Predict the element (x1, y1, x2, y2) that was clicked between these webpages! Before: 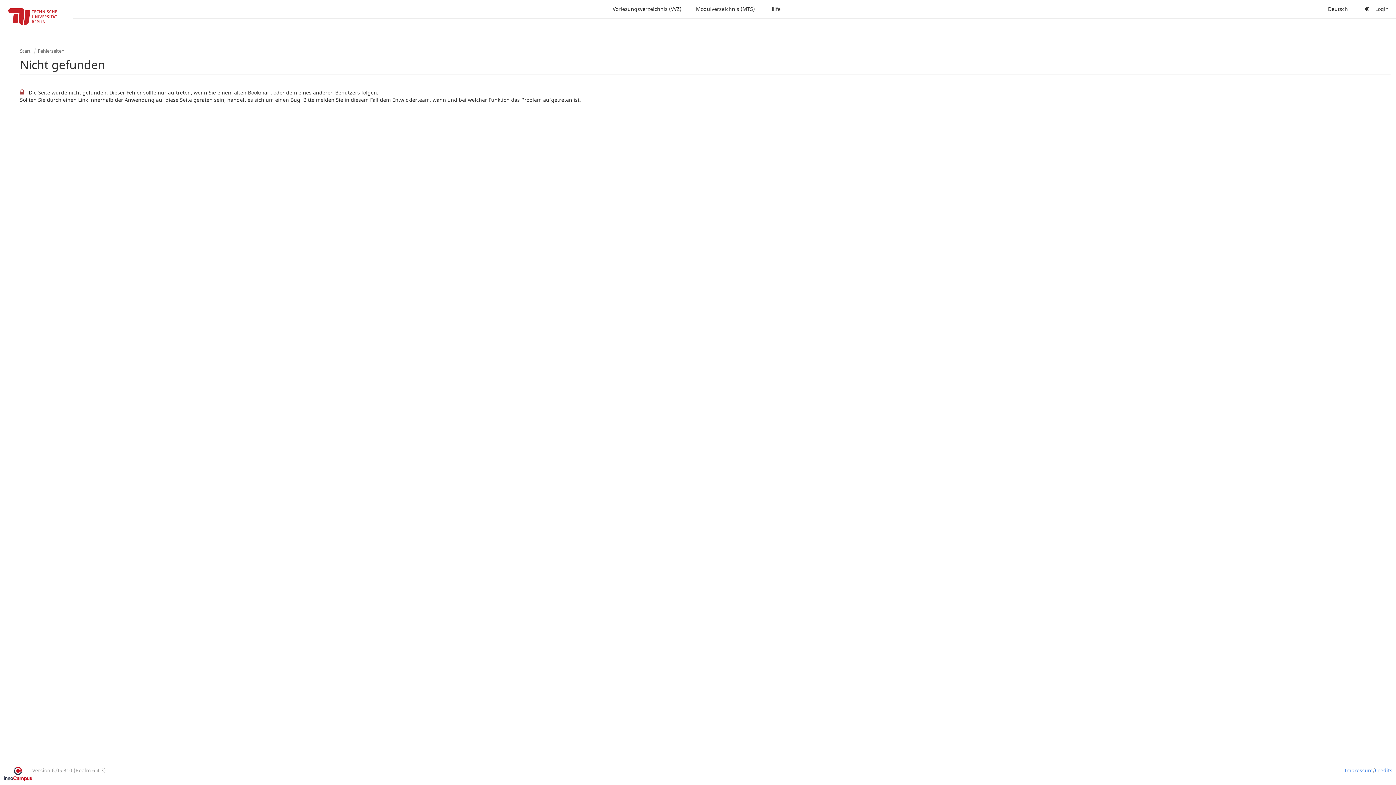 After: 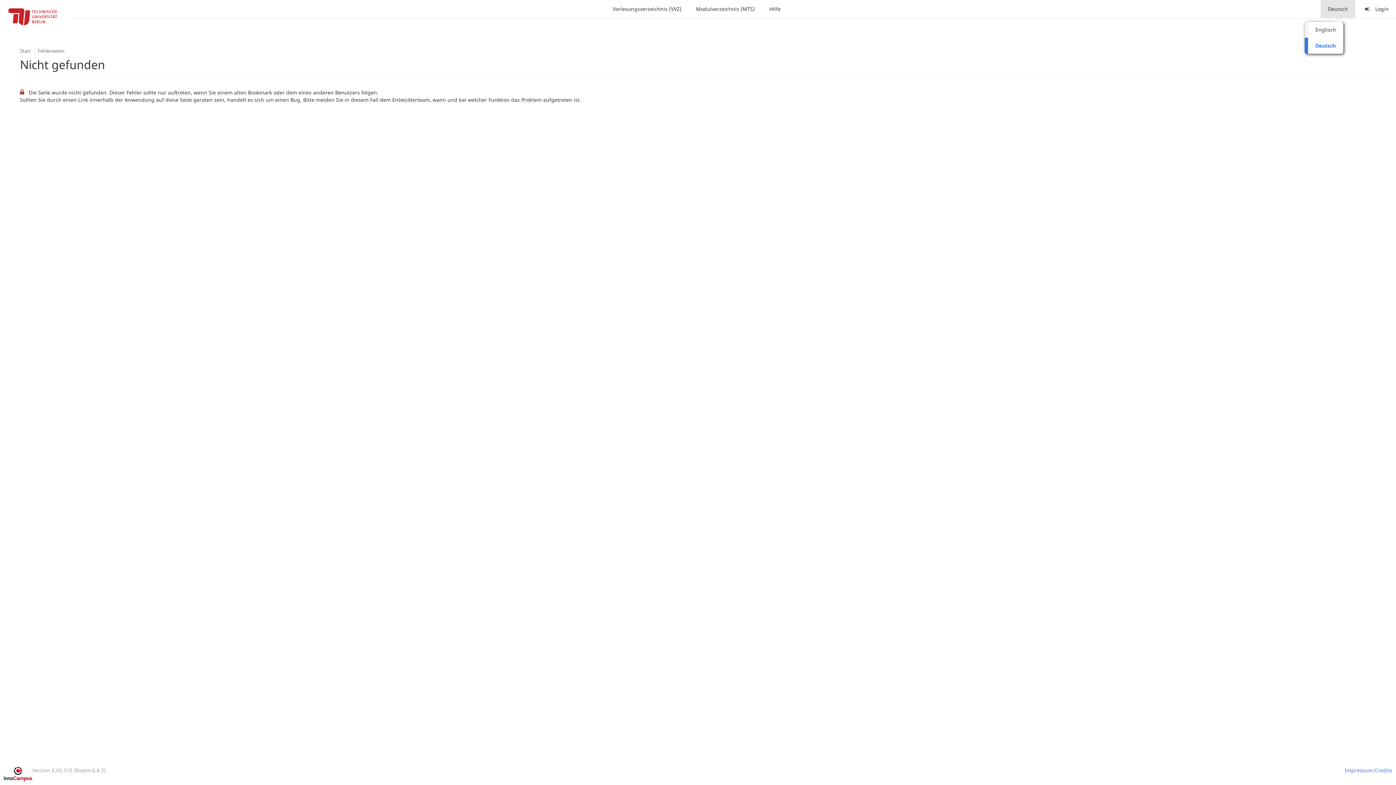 Action: label: Deutsch bbox: (1321, 0, 1355, 18)